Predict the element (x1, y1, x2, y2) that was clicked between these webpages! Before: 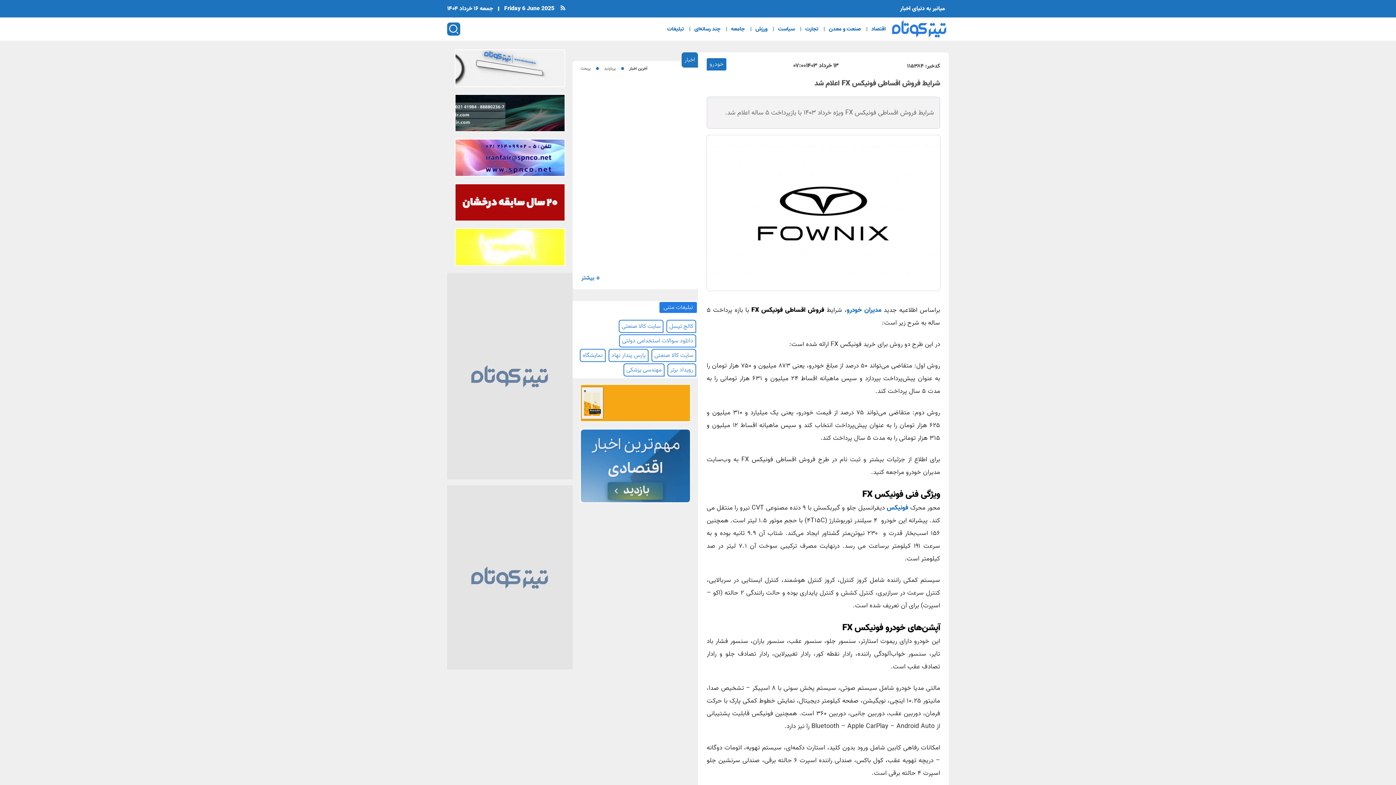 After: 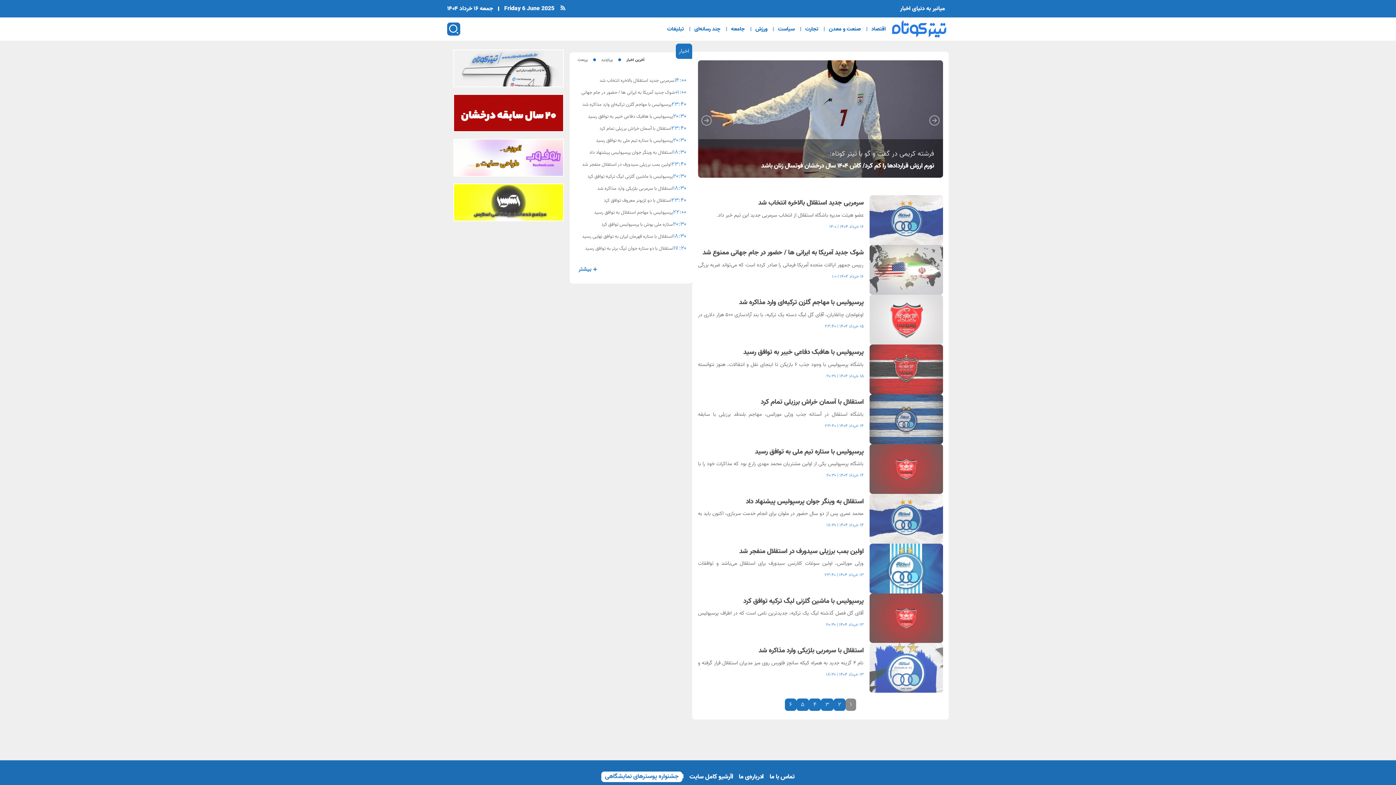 Action: bbox: (755, 24, 769, 33) label:  ورزش